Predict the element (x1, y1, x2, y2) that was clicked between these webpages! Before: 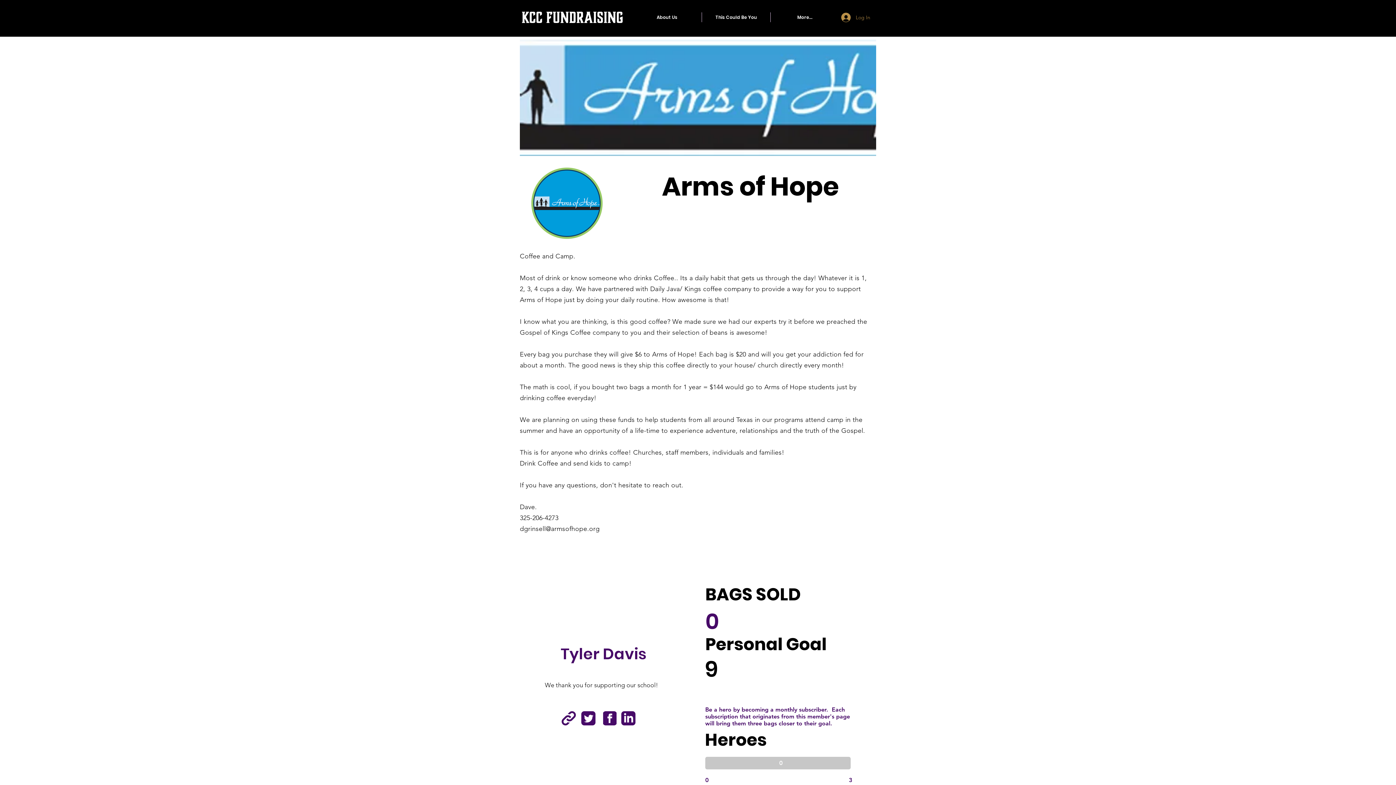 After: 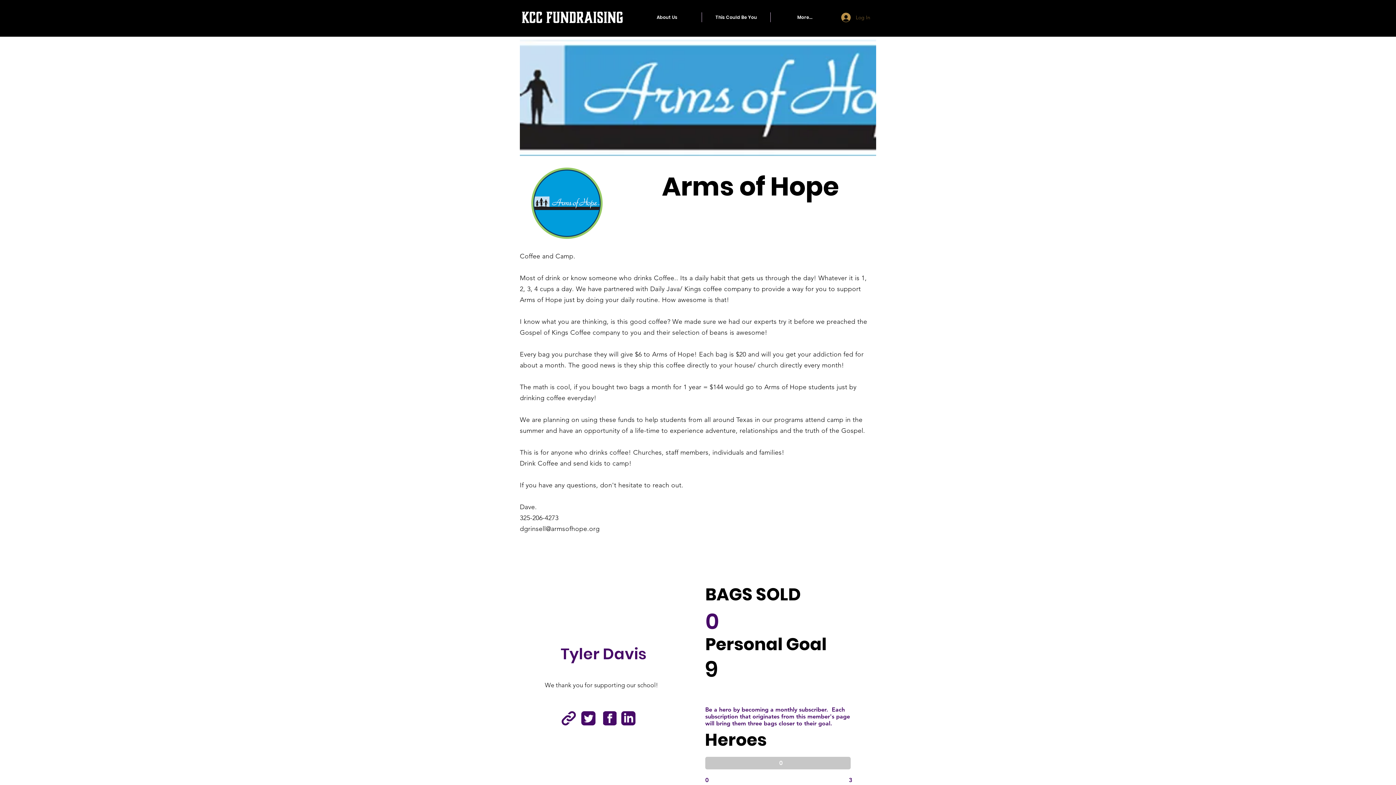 Action: bbox: (836, 10, 866, 24) label: Log In